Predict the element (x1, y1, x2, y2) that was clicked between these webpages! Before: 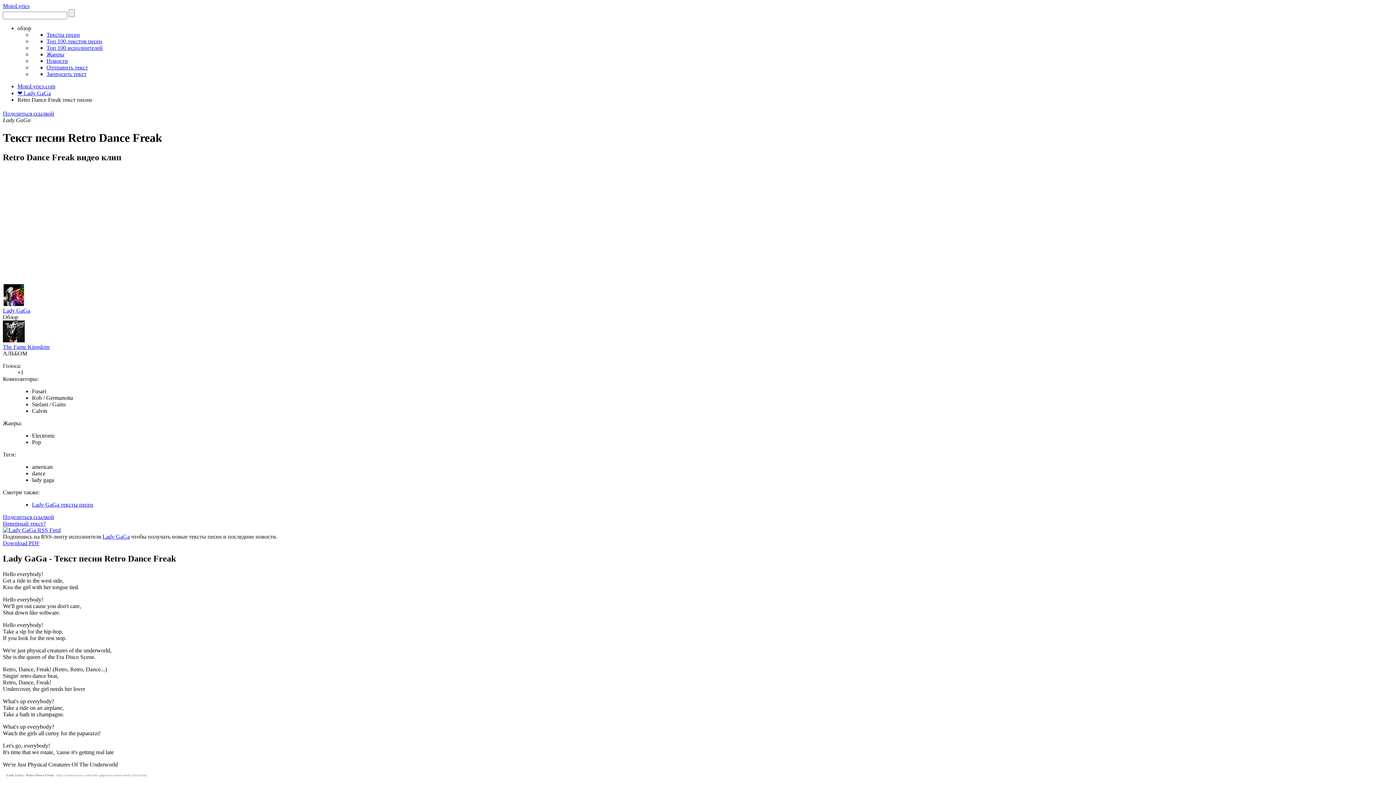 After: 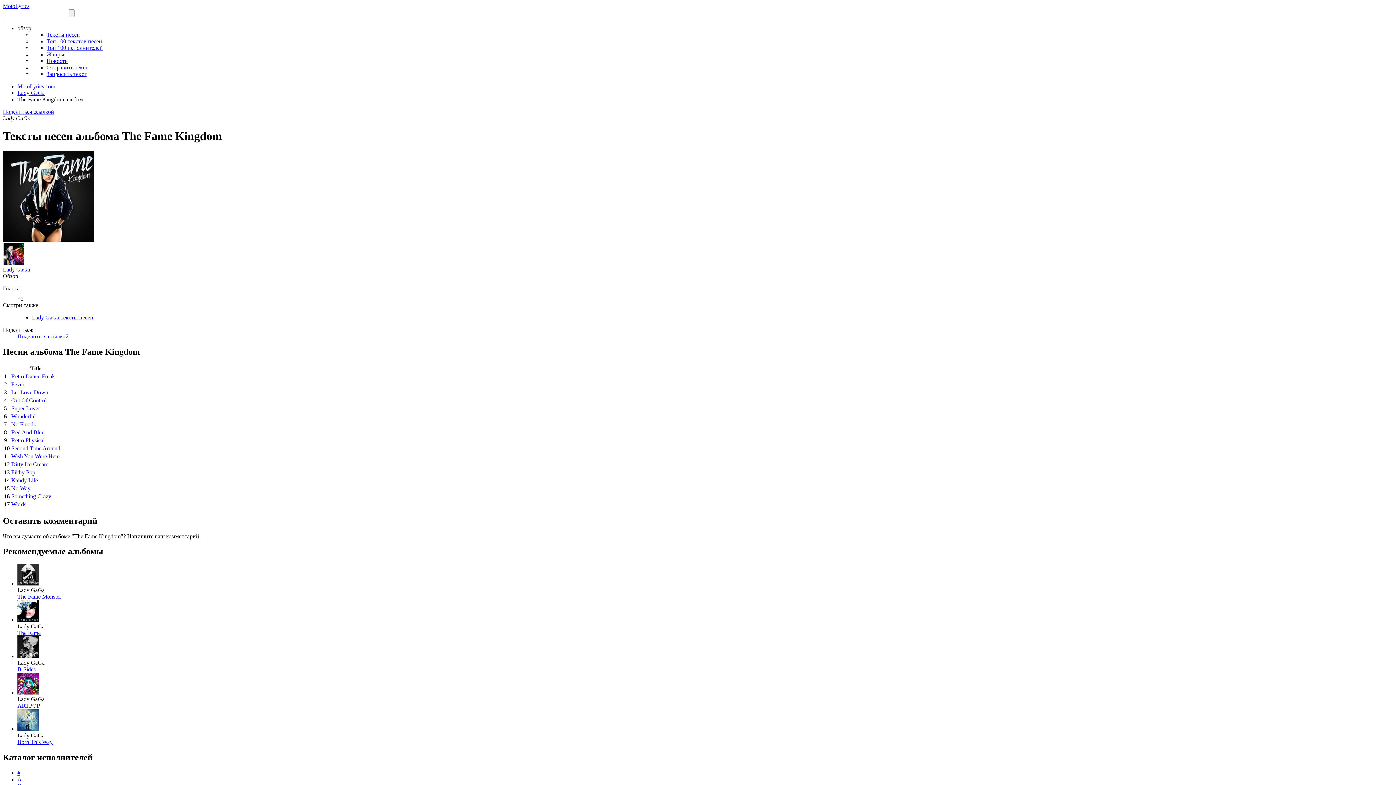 Action: bbox: (2, 337, 24, 343)